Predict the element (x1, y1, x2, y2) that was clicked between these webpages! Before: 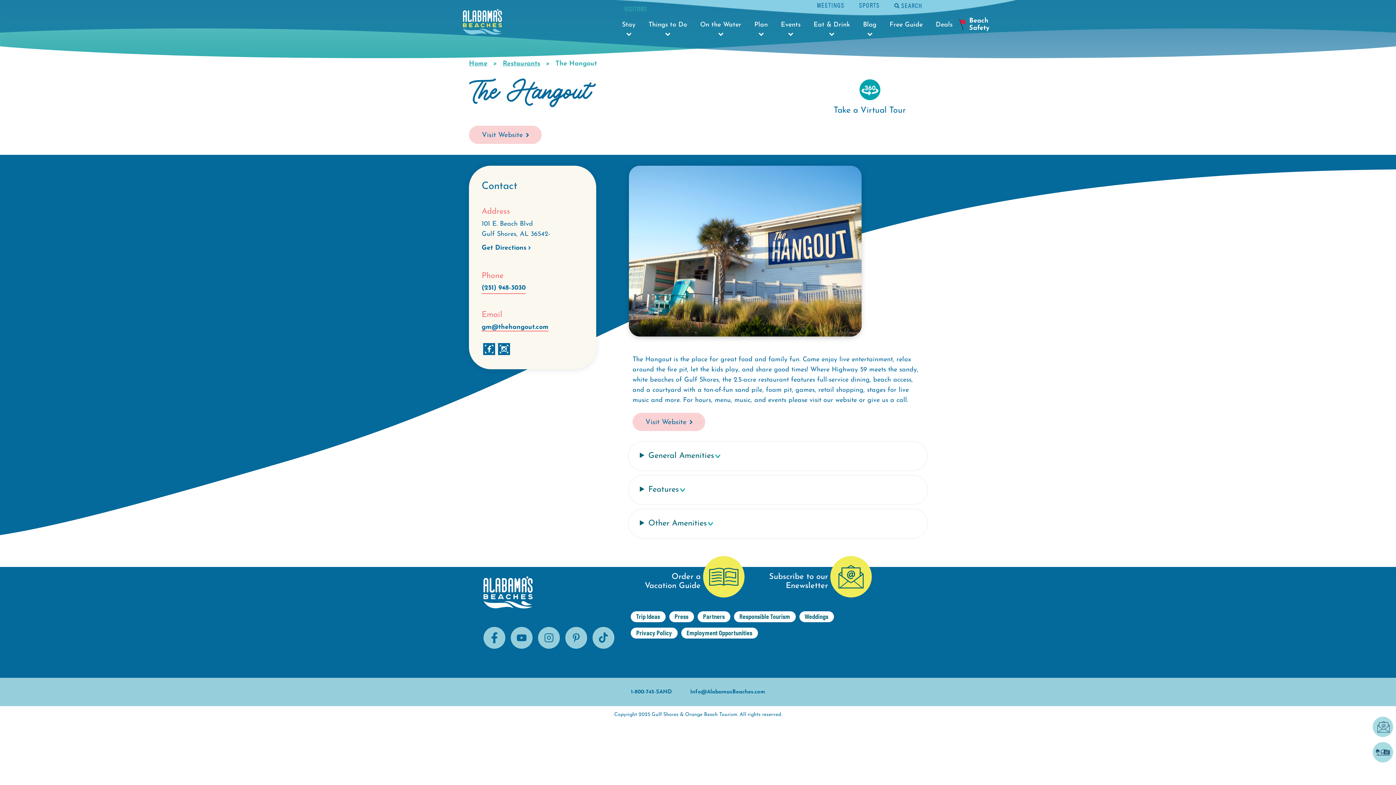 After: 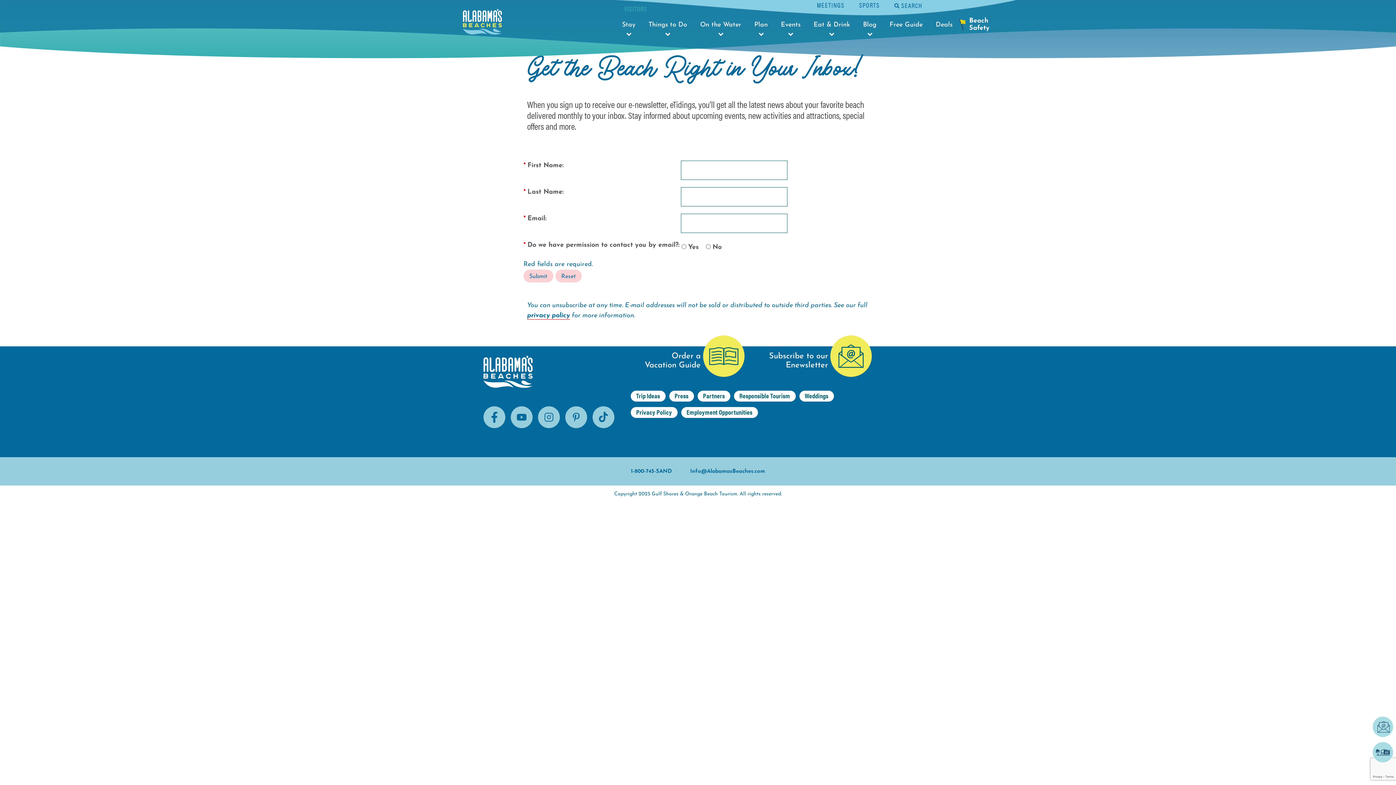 Action: bbox: (1372, 716, 1394, 738) label: Subscribe to Our Enewsletter